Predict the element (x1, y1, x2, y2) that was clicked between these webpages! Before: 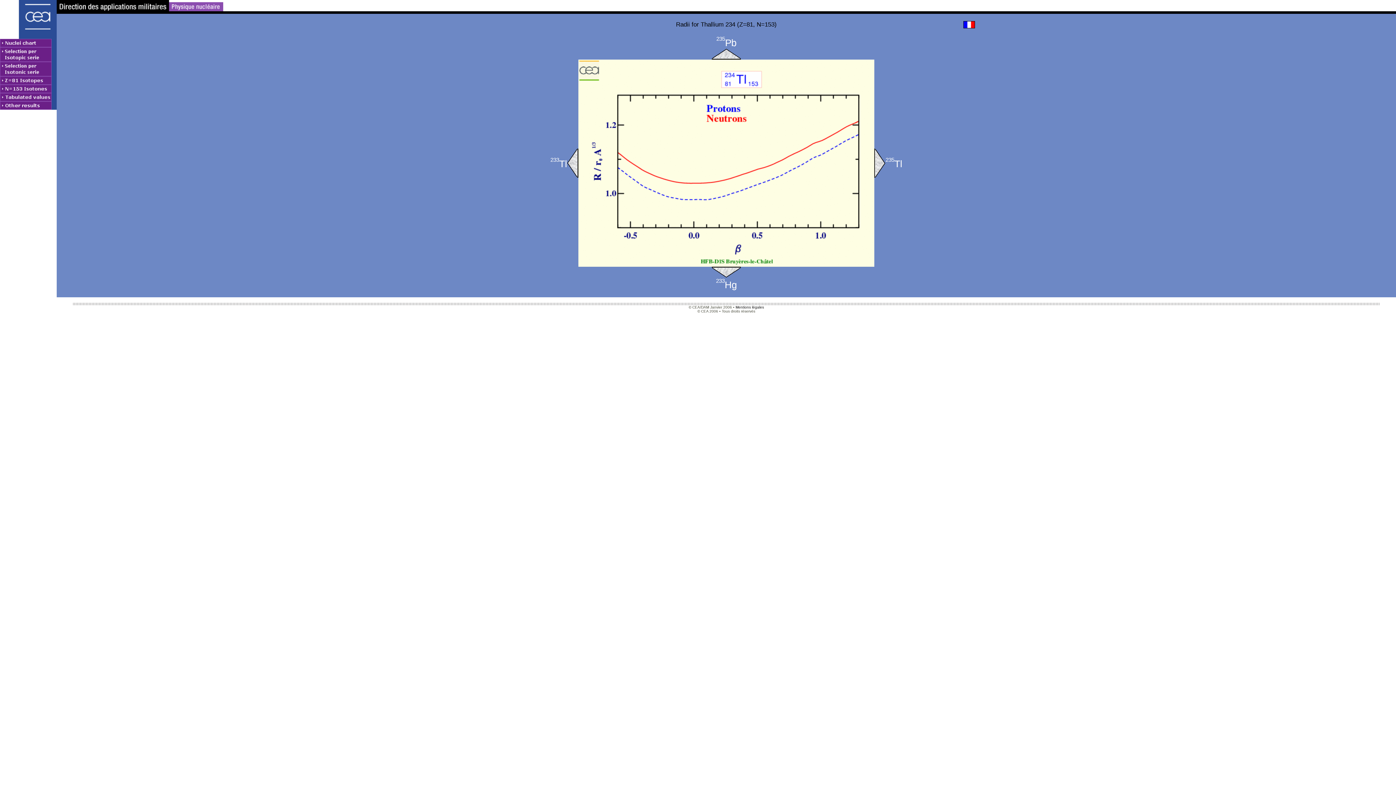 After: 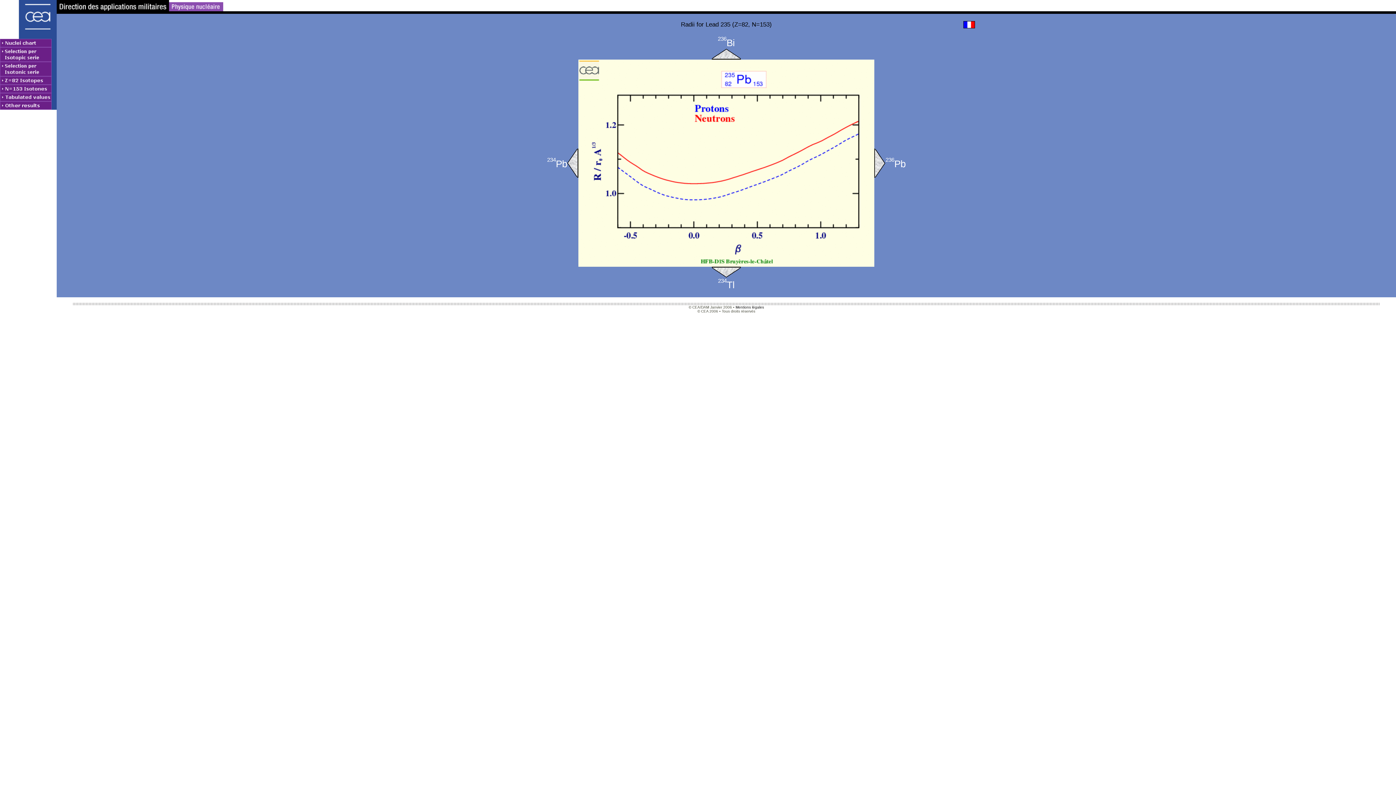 Action: bbox: (578, 48, 874, 59)